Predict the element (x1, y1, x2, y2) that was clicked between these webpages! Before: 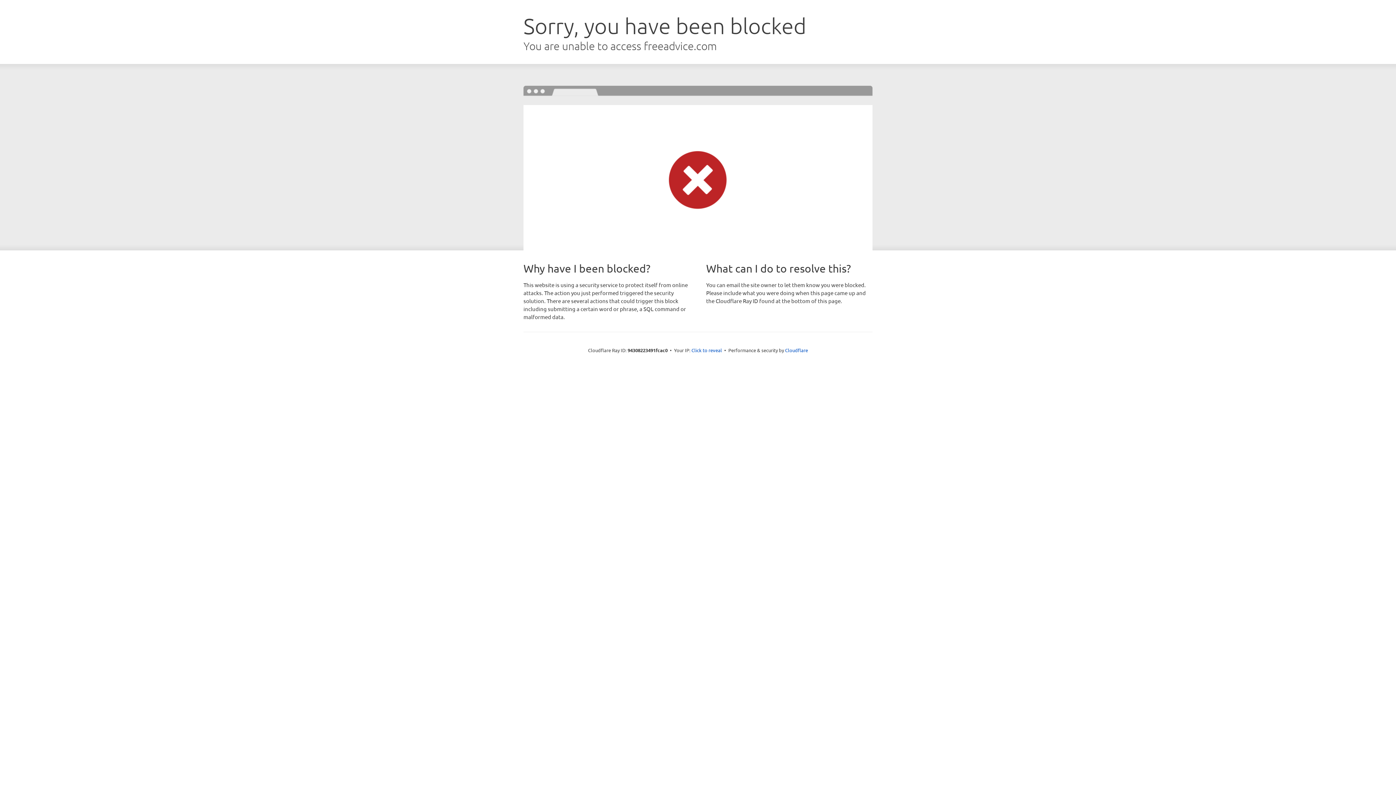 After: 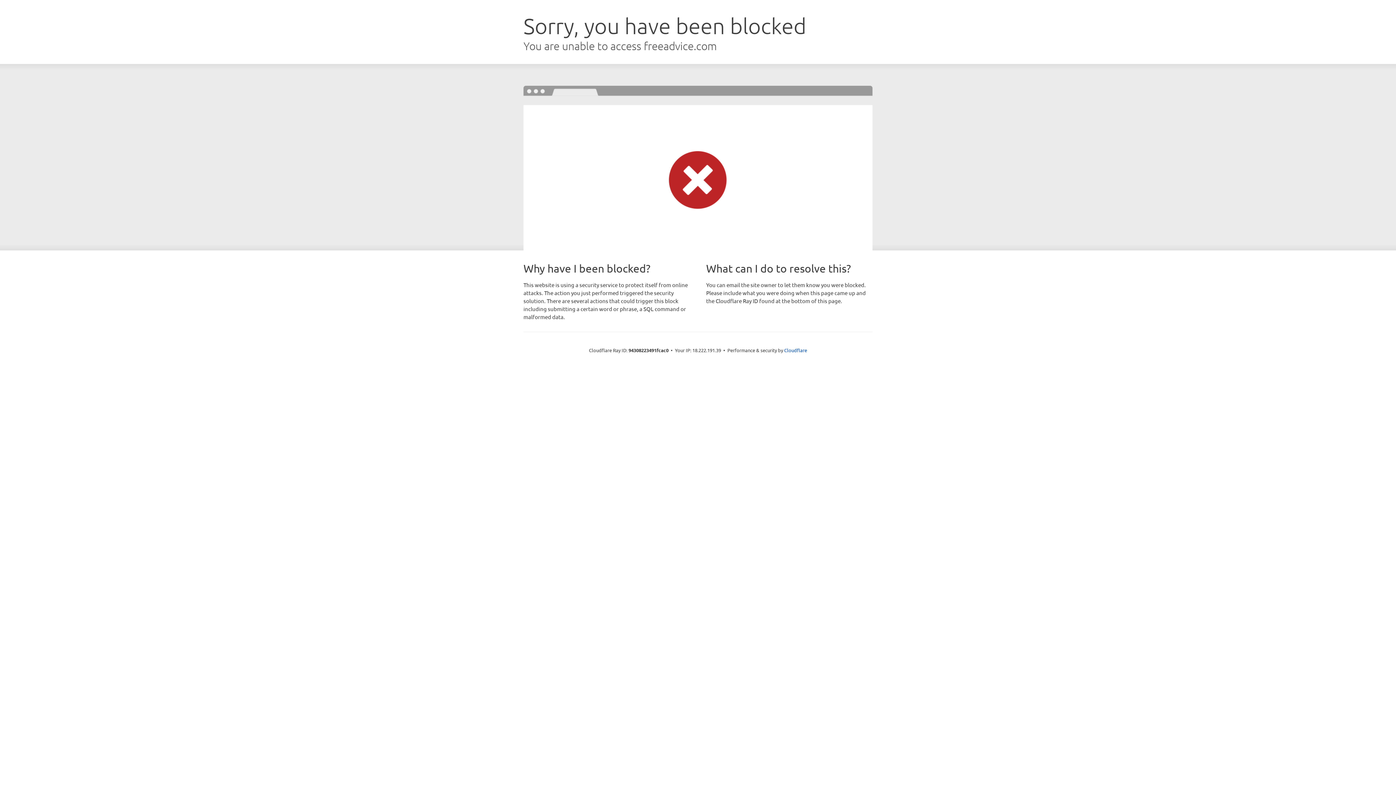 Action: label: Click to reveal bbox: (691, 346, 722, 353)